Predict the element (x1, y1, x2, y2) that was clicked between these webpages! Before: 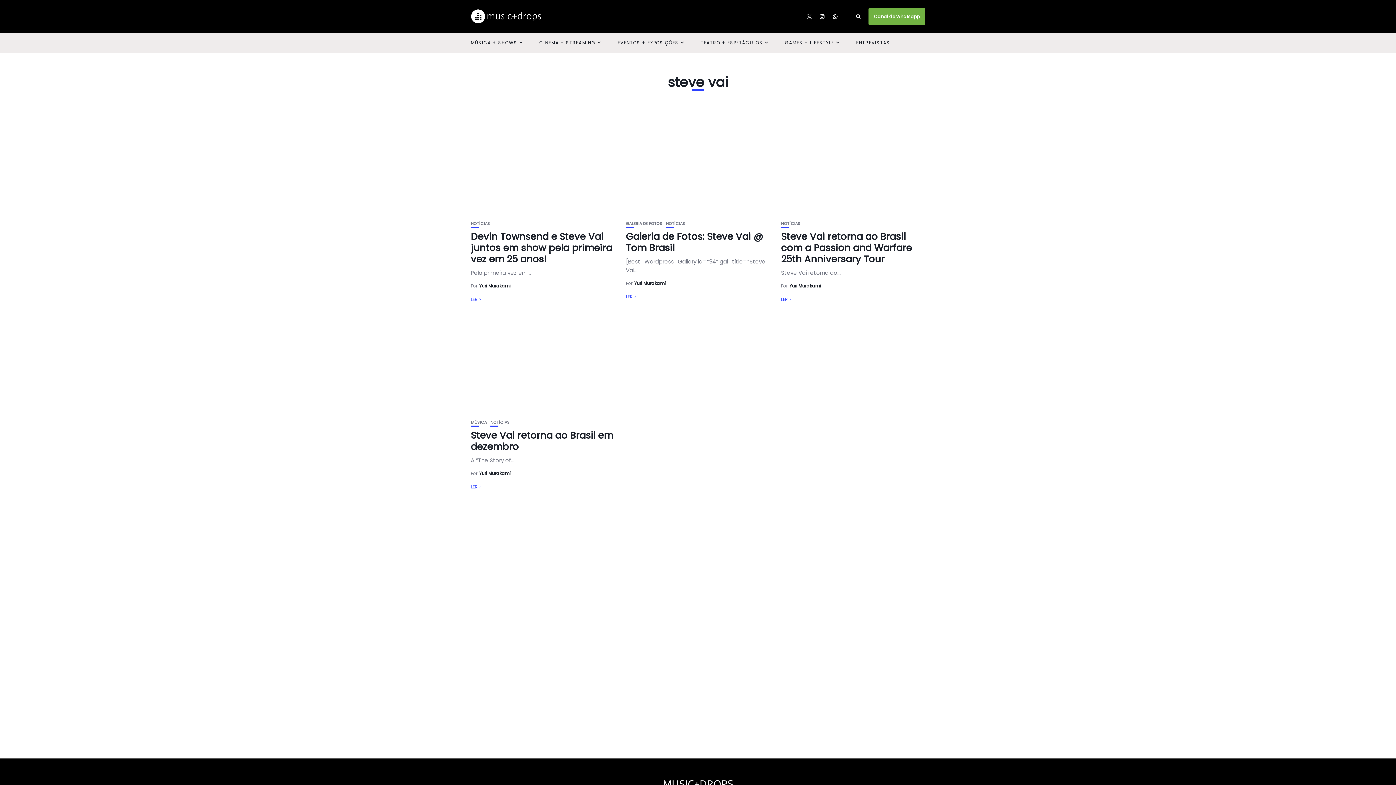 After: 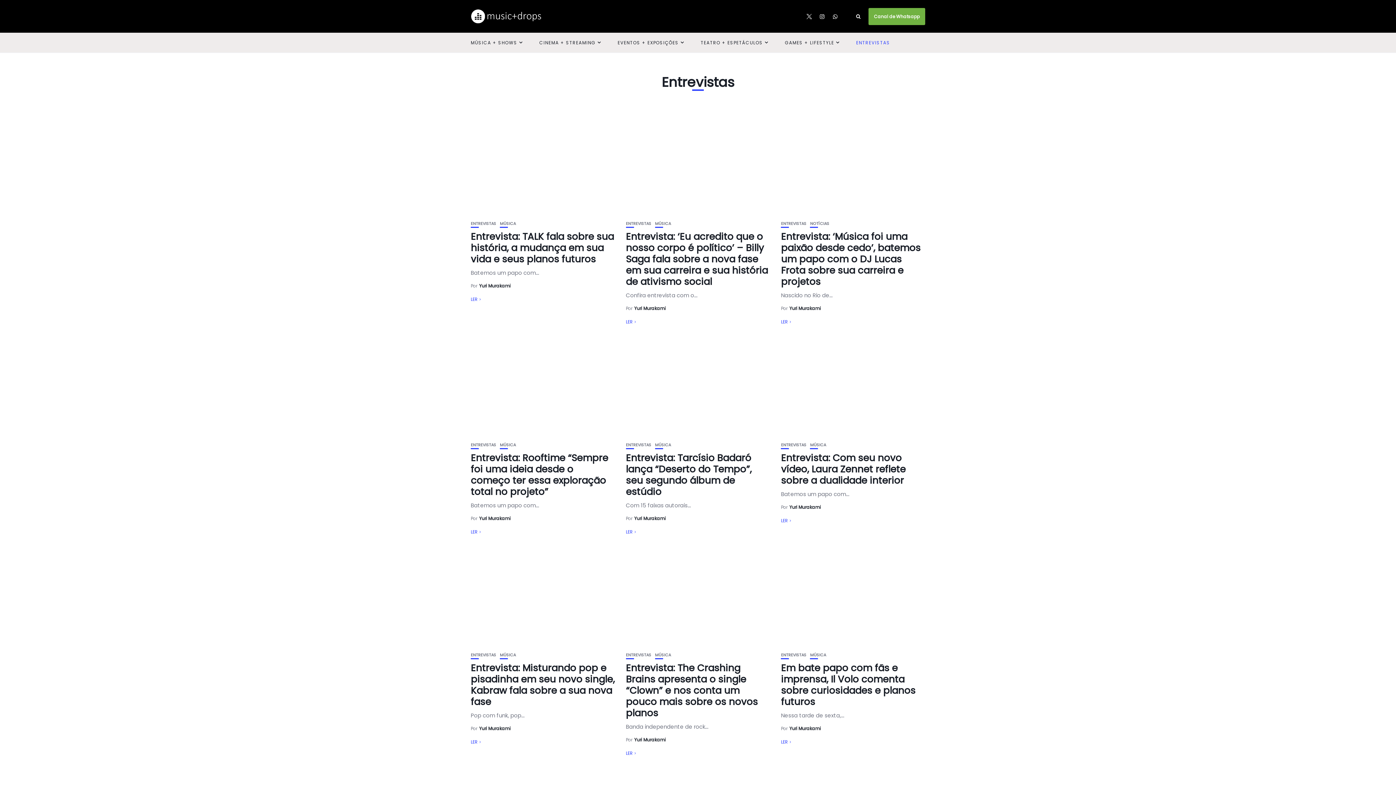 Action: label: ENTREVISTAS bbox: (856, 32, 890, 52)